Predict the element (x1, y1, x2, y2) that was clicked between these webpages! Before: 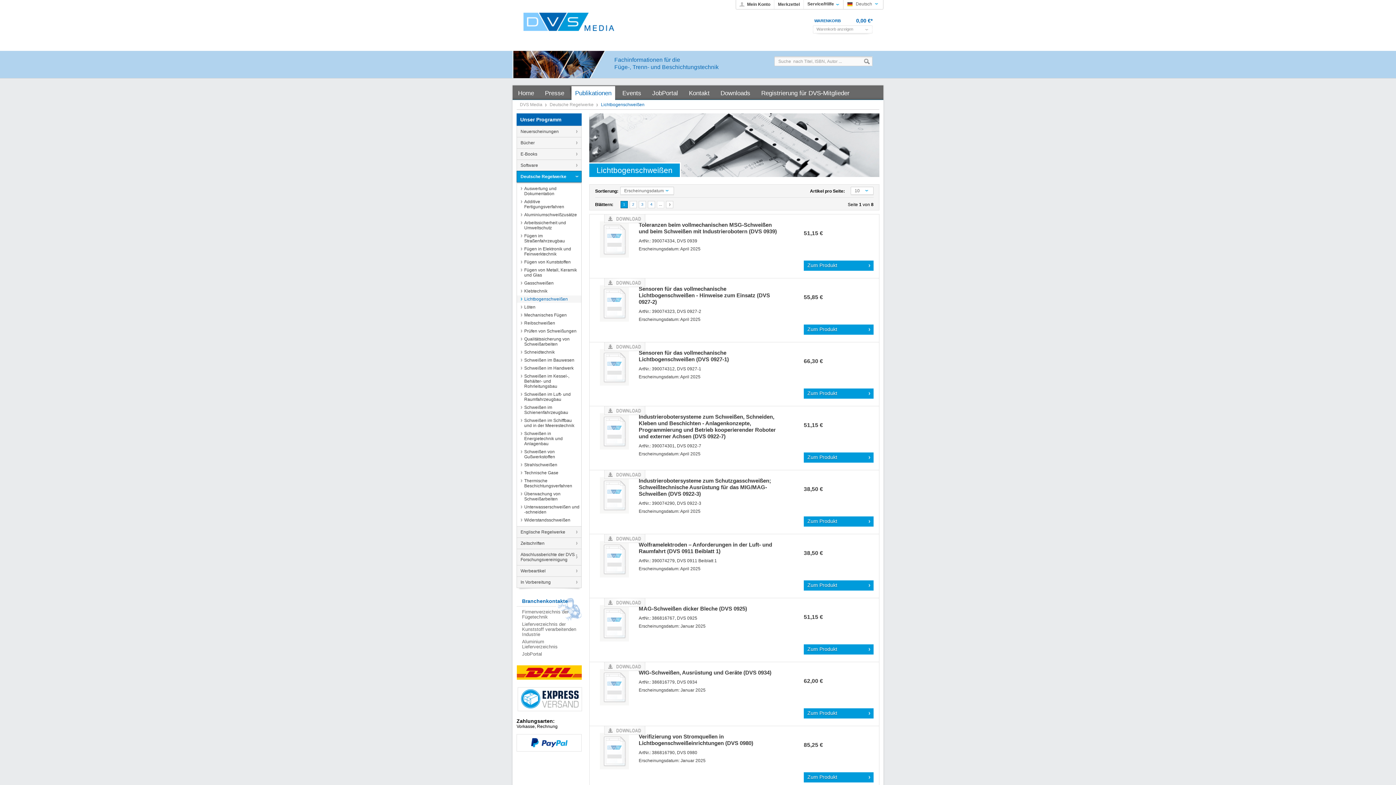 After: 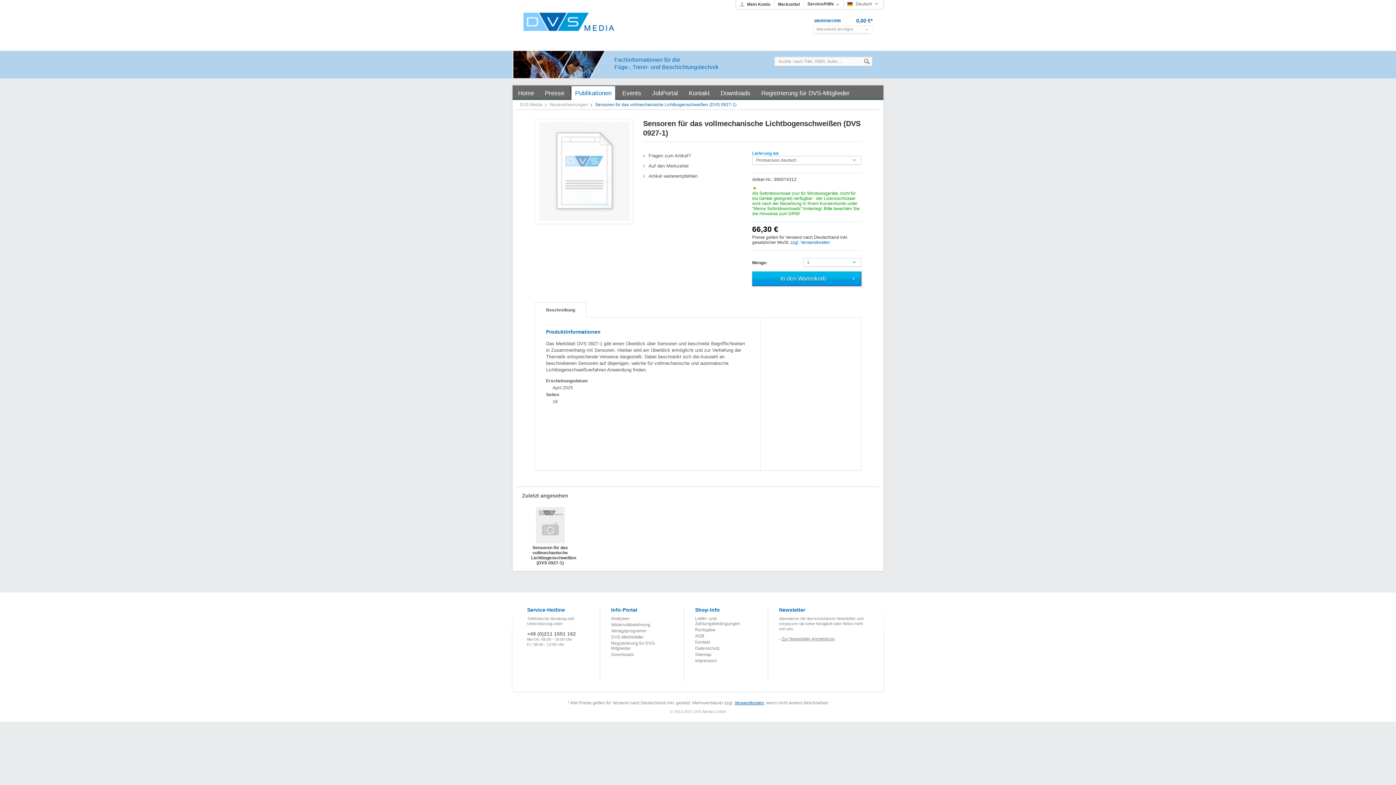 Action: bbox: (638, 348, 780, 364) label: Sensoren für das vollmechanische Lichtbogenschweißen (DVS 0927-1)